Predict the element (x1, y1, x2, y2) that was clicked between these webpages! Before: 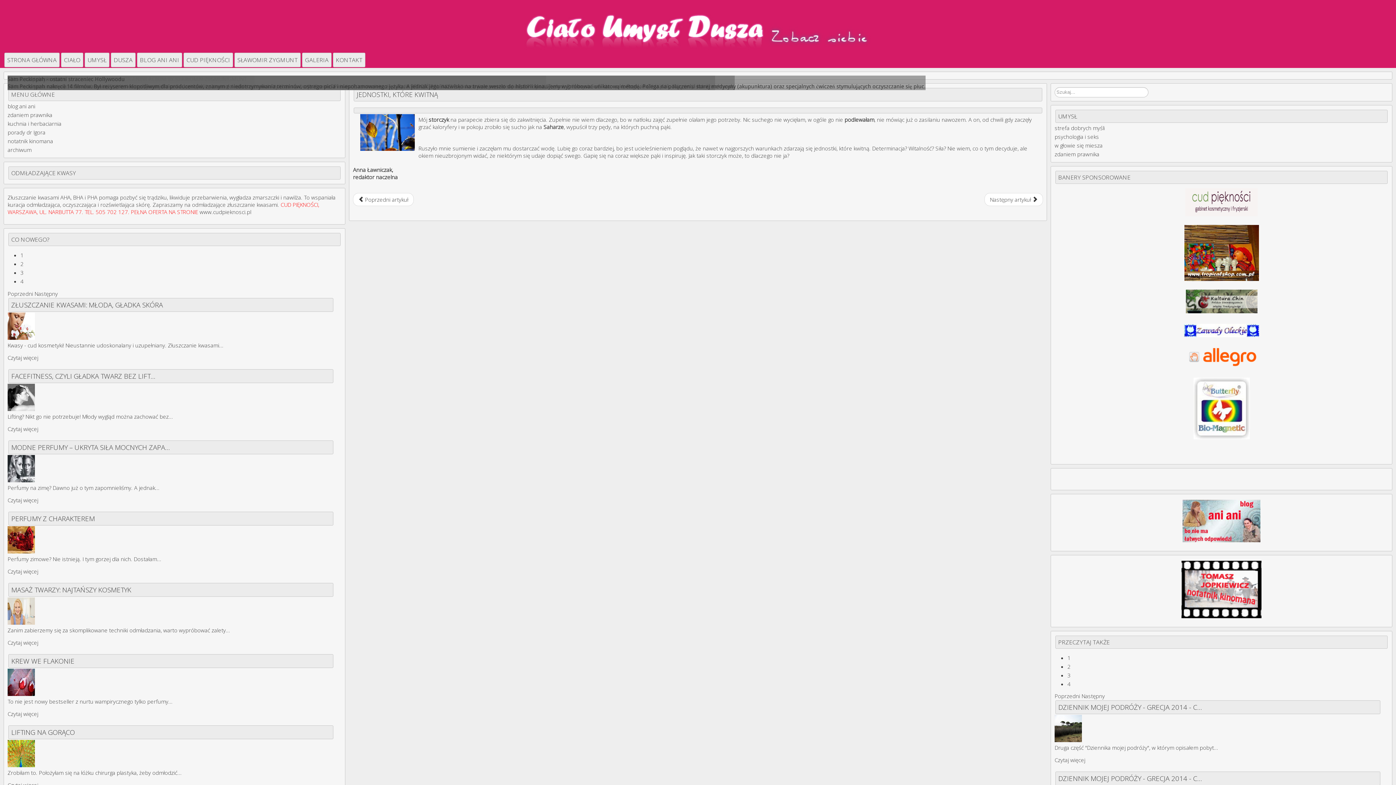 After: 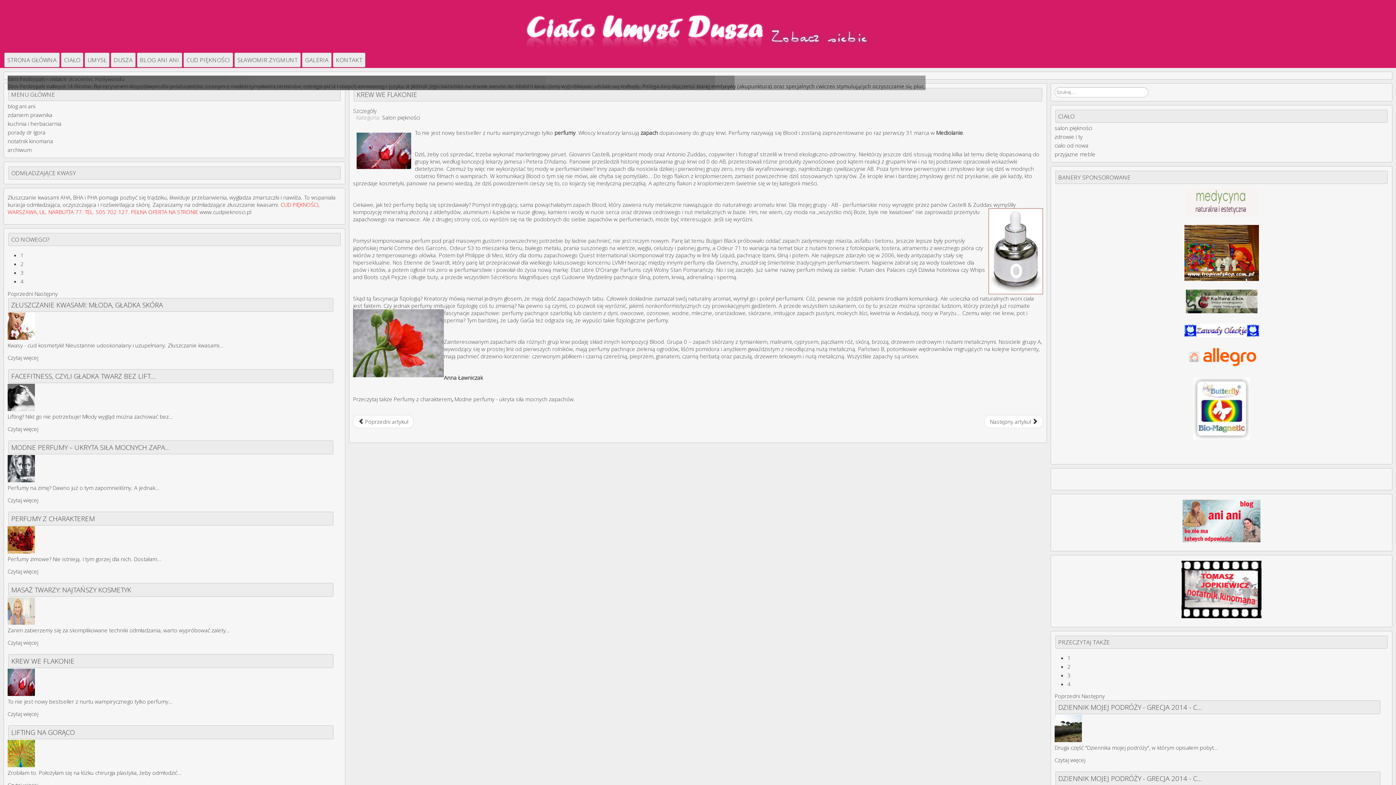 Action: label: KREW WE FLAKONIE bbox: (11, 656, 74, 665)